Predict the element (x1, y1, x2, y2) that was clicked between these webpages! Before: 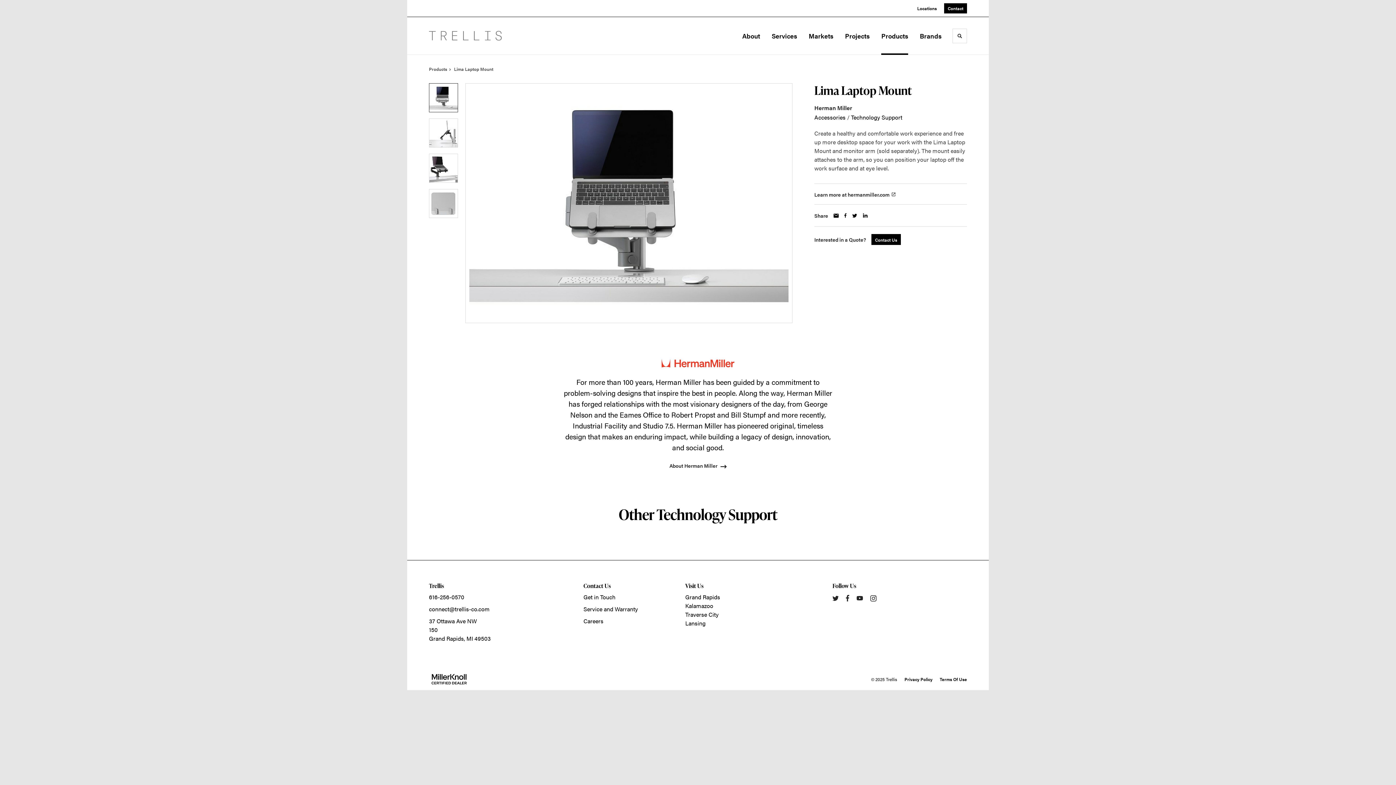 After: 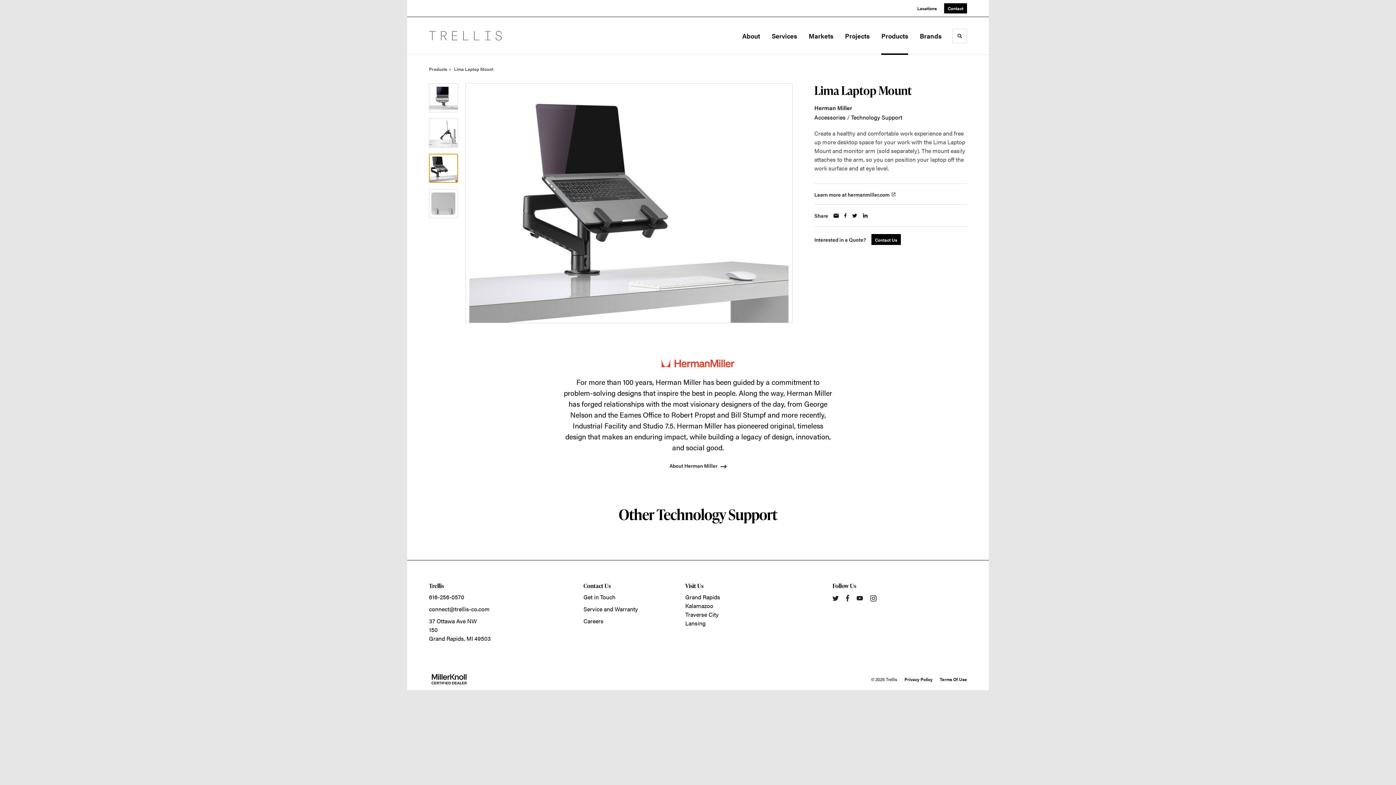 Action: bbox: (429, 153, 458, 182) label: Product photo 3